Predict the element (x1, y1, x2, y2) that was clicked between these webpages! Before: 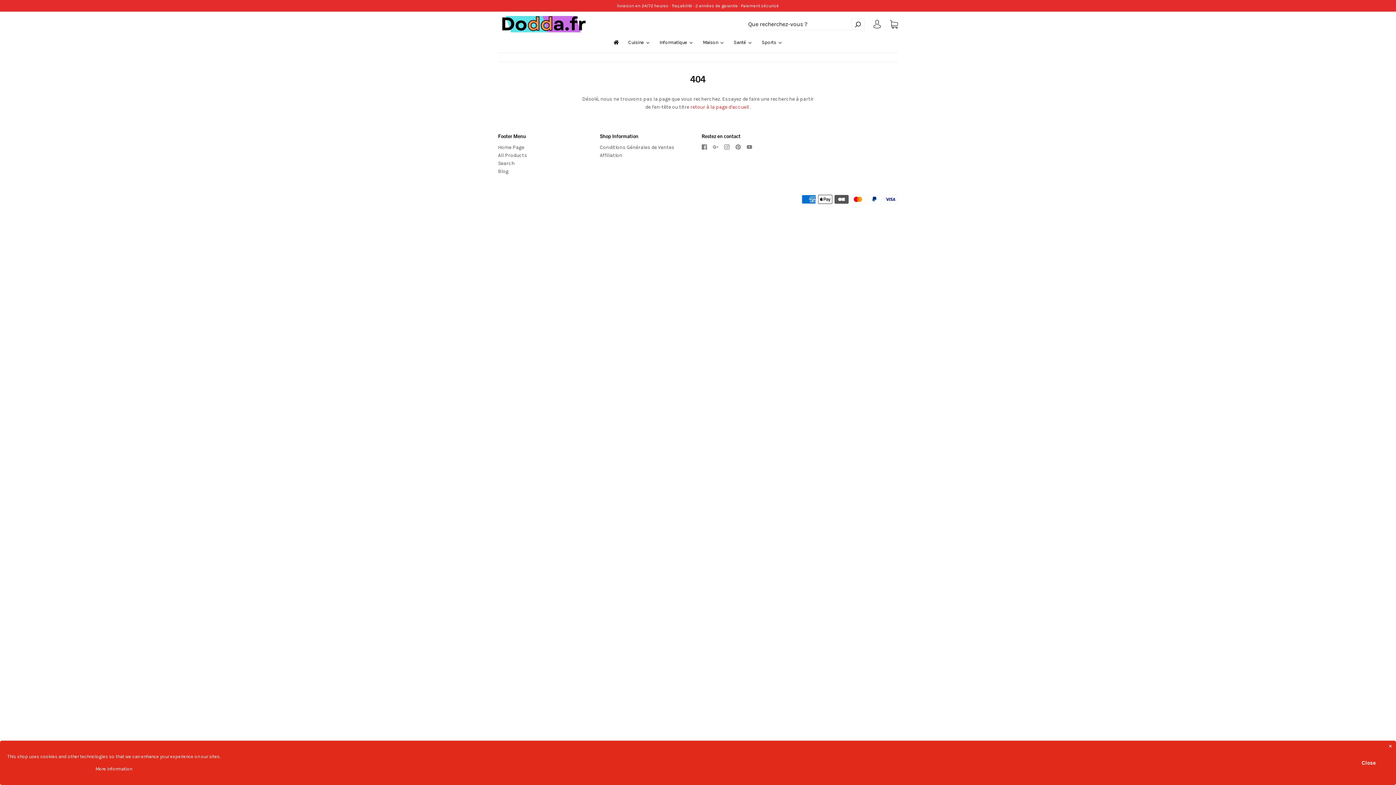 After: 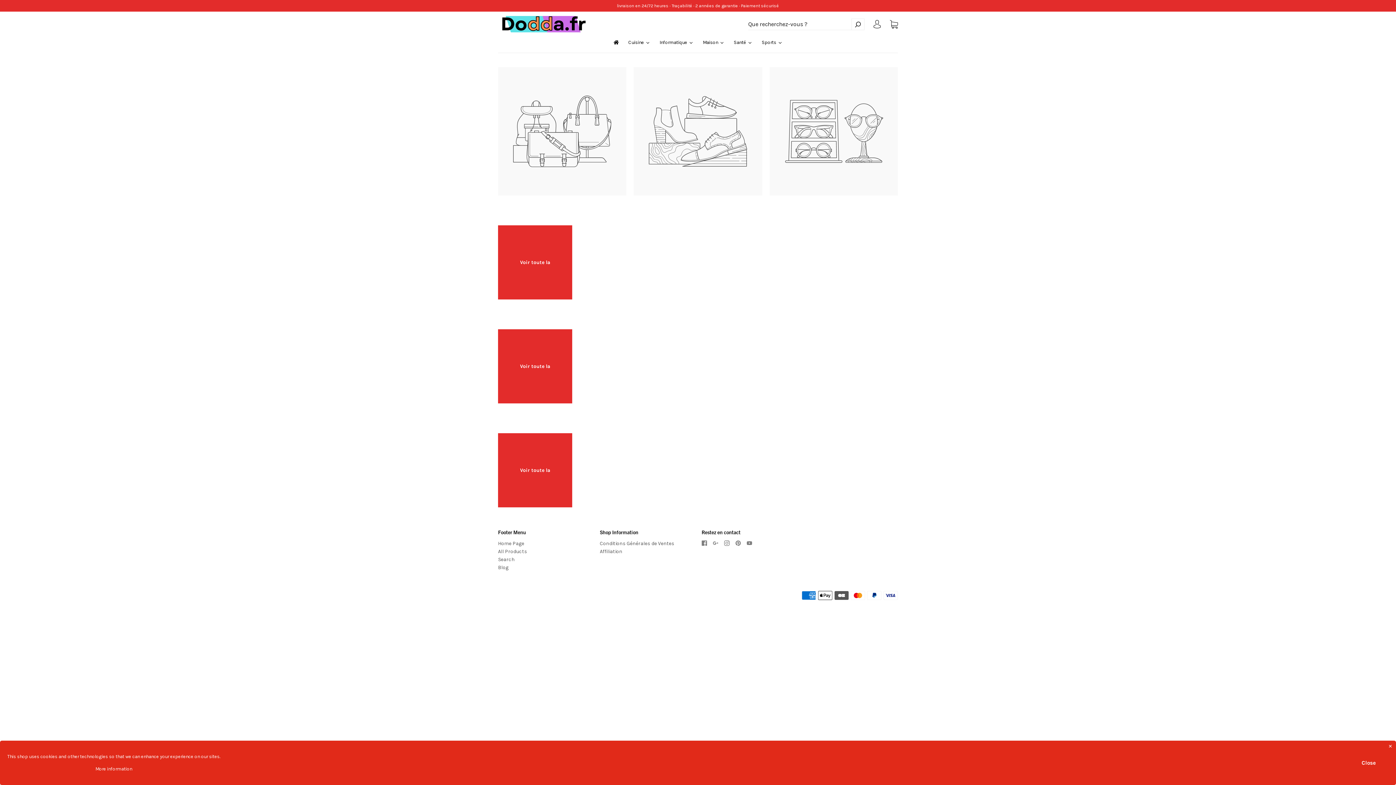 Action: bbox: (498, 16, 589, 32)